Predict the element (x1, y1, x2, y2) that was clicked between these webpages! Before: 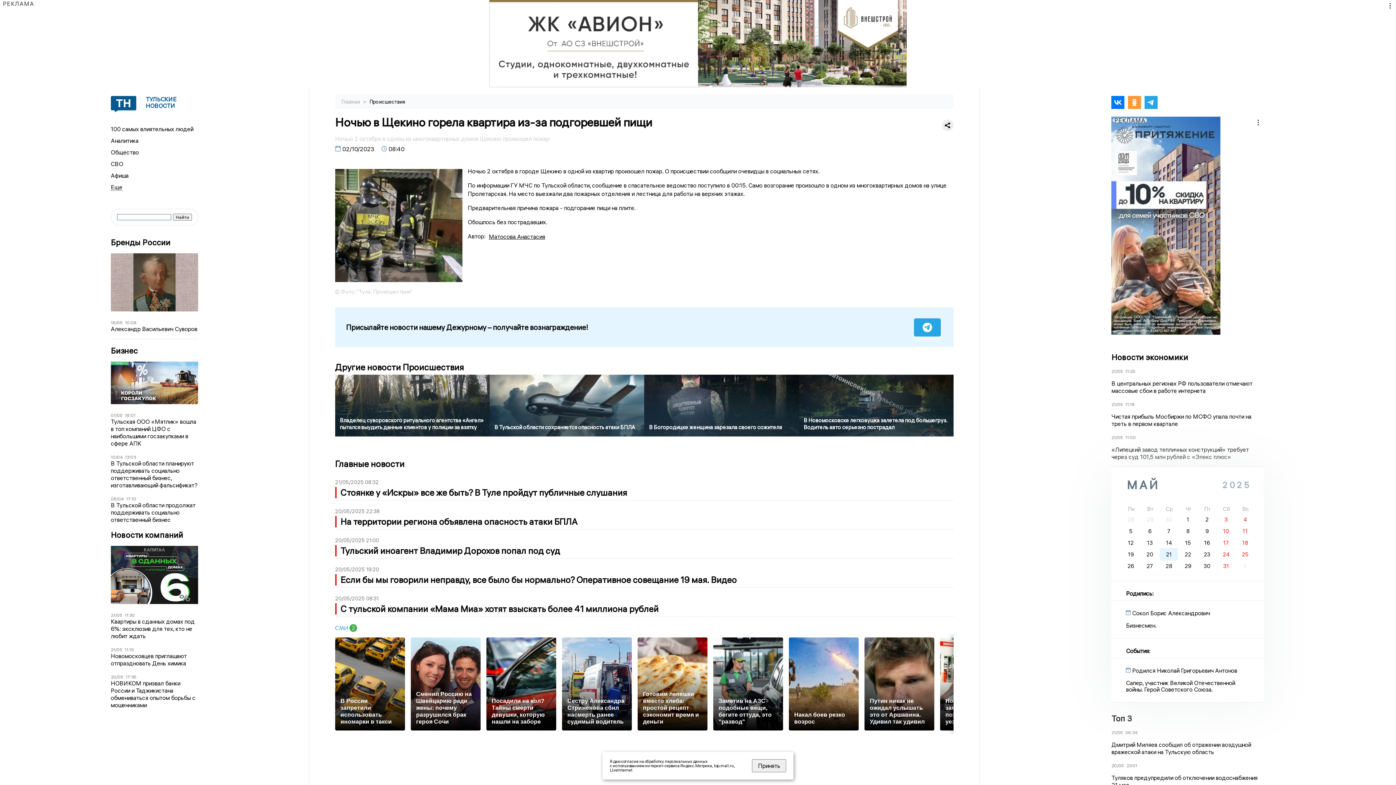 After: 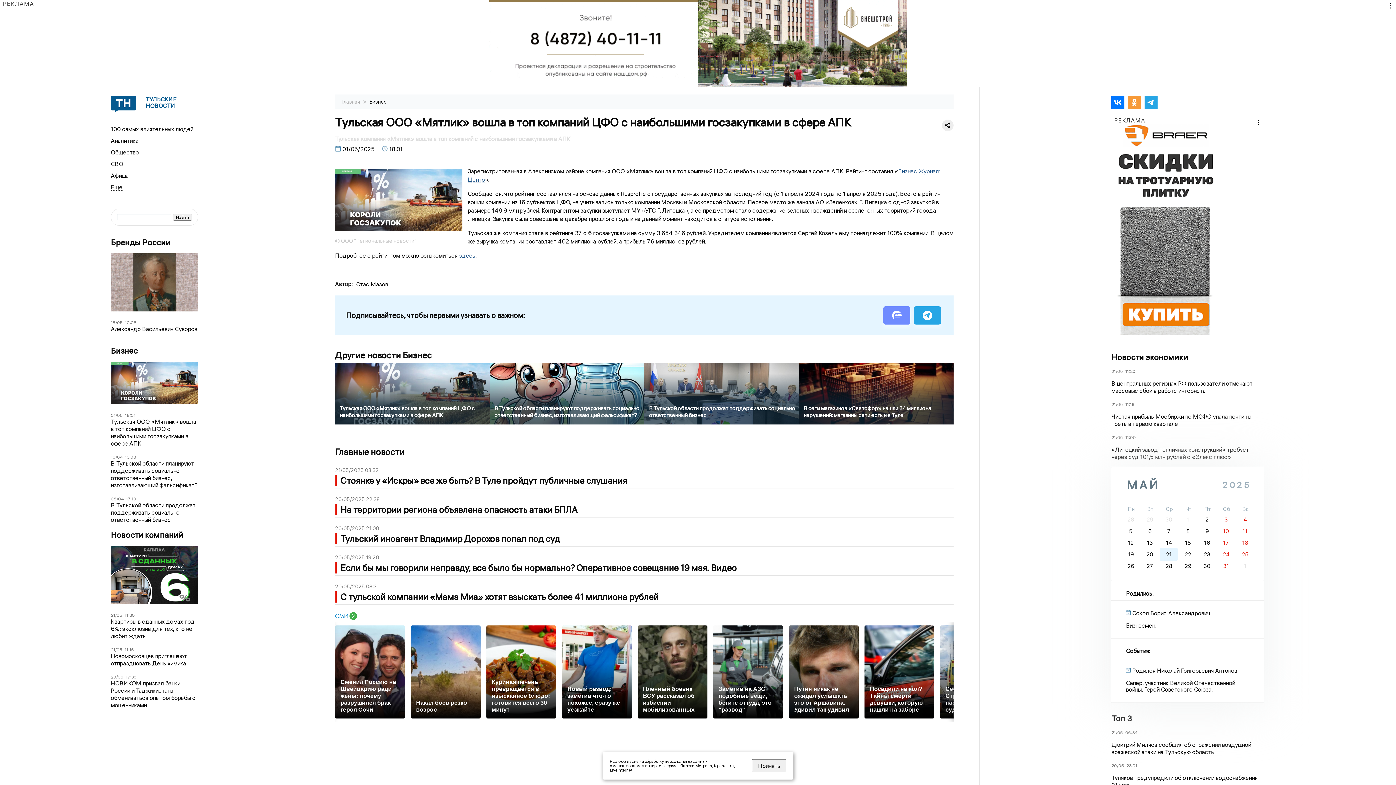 Action: label: Тульская ООО «Мятлик» вошла в топ компаний ЦФО с наибольшими госзакупками в сфере АПК bbox: (110, 418, 198, 447)